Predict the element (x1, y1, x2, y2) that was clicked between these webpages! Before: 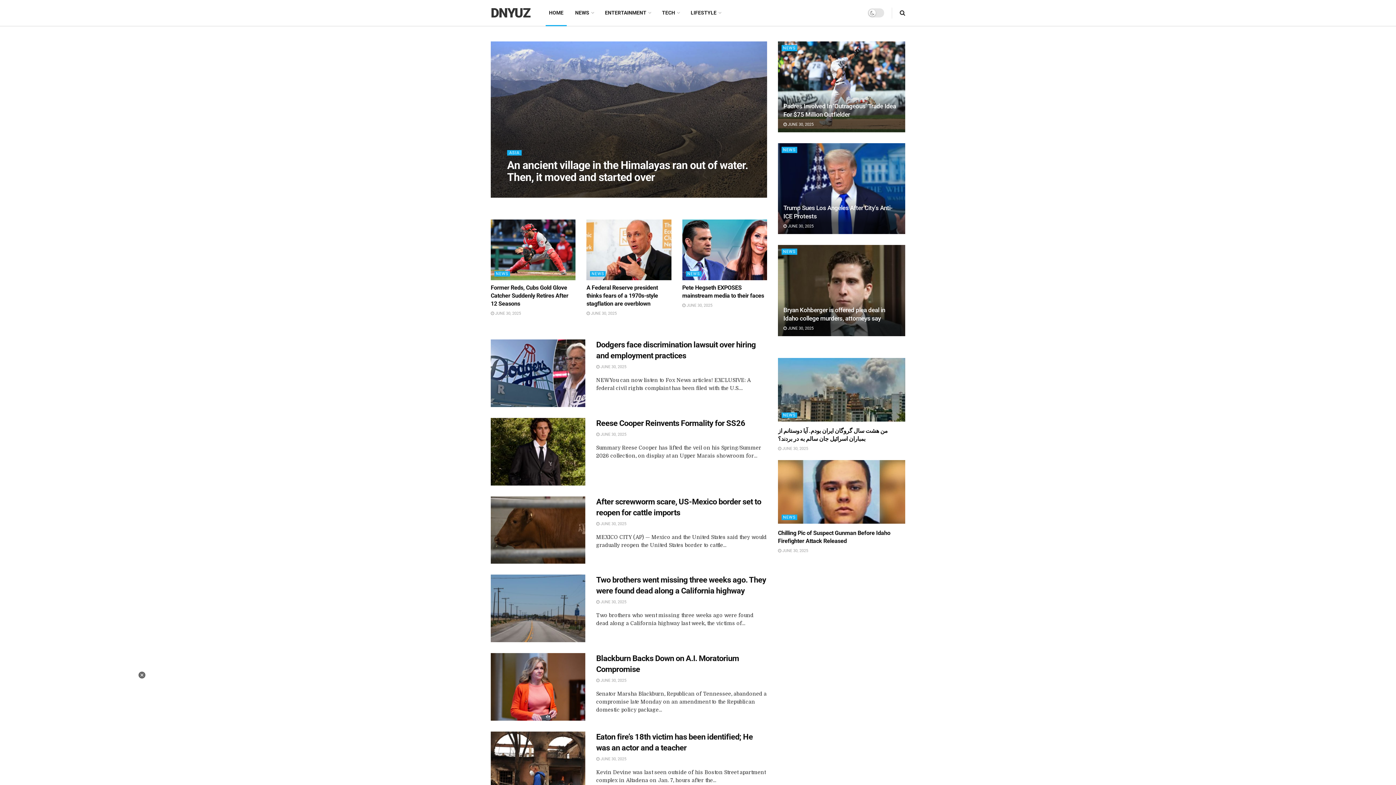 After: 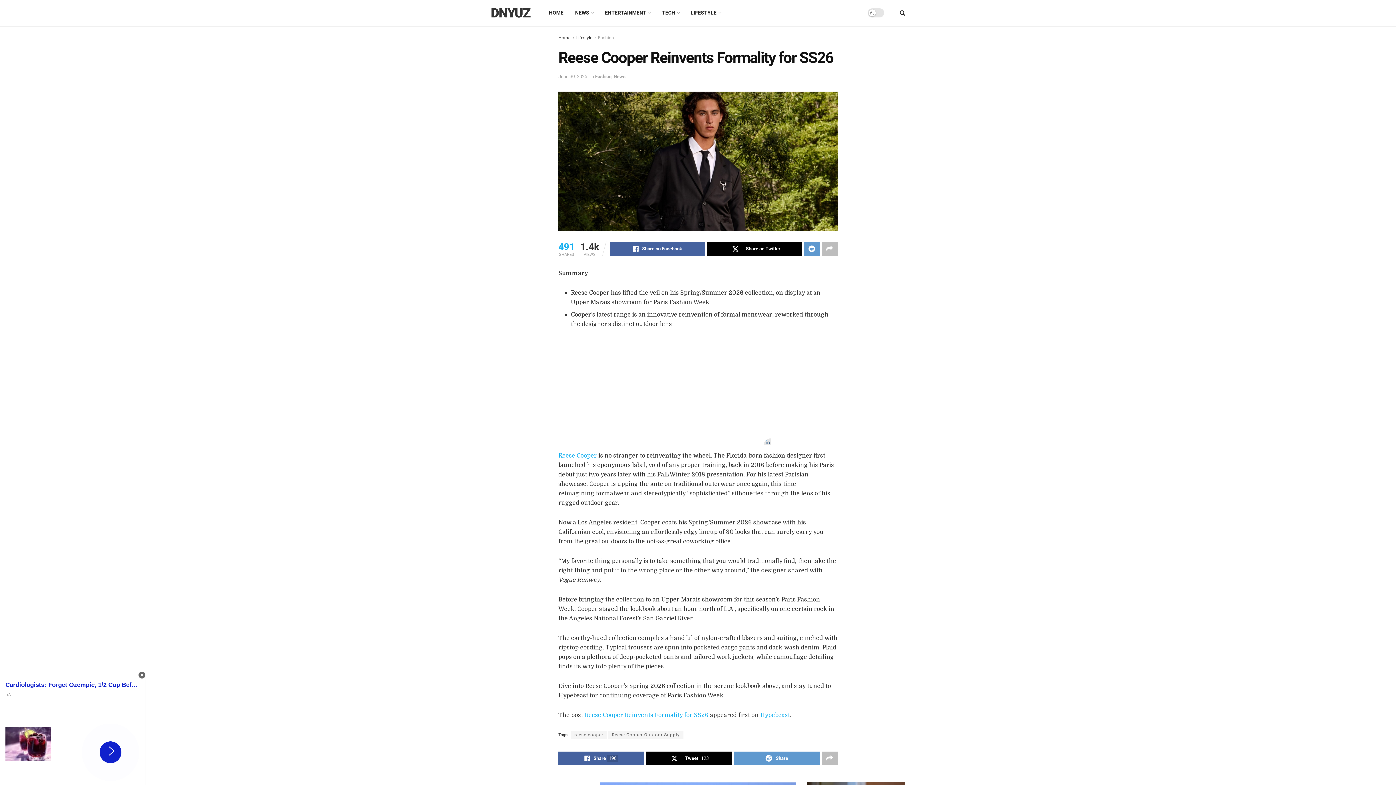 Action: bbox: (596, 418, 745, 427) label: Reese Cooper Reinvents Formality for SS26